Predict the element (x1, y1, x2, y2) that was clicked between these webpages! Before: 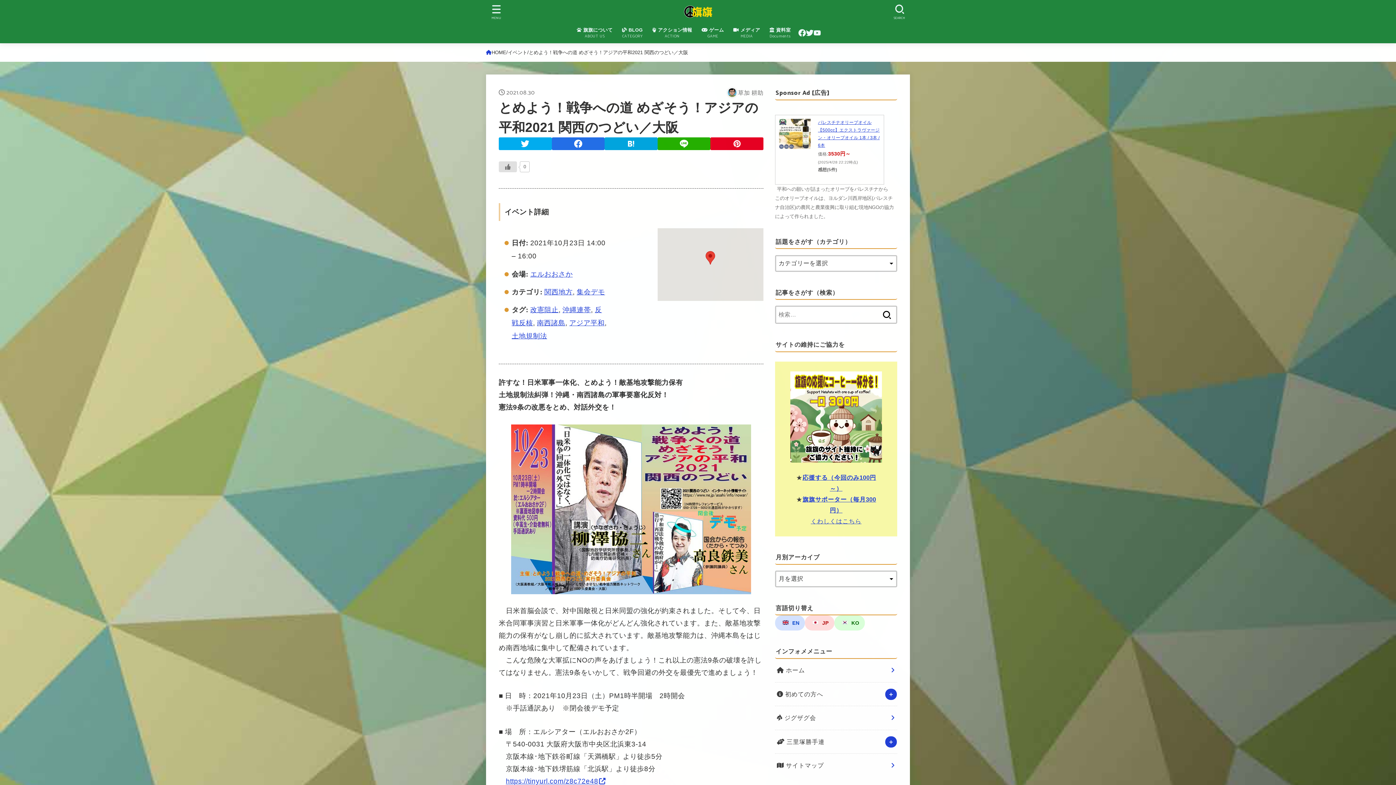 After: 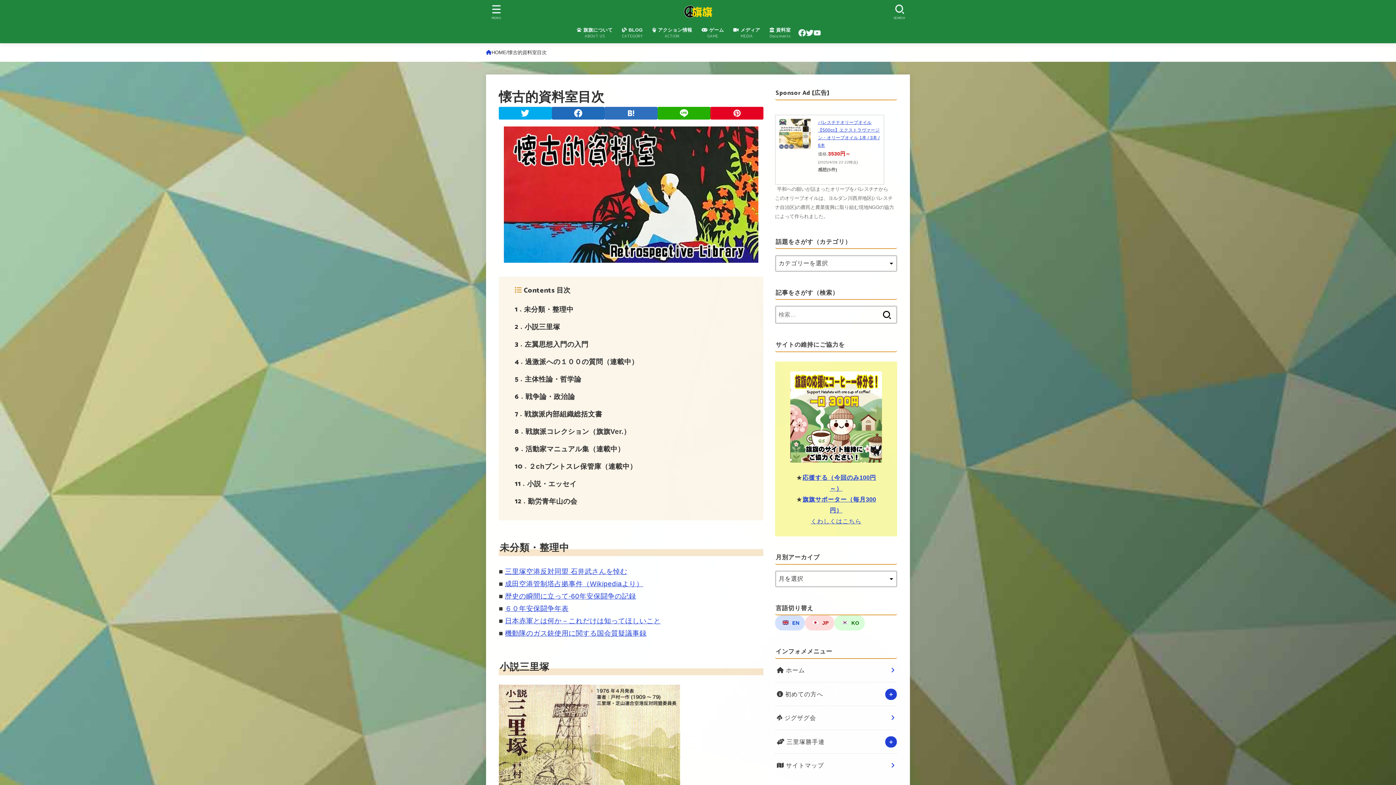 Action: bbox: (765, 22, 795, 43) label:  資料室
Documents